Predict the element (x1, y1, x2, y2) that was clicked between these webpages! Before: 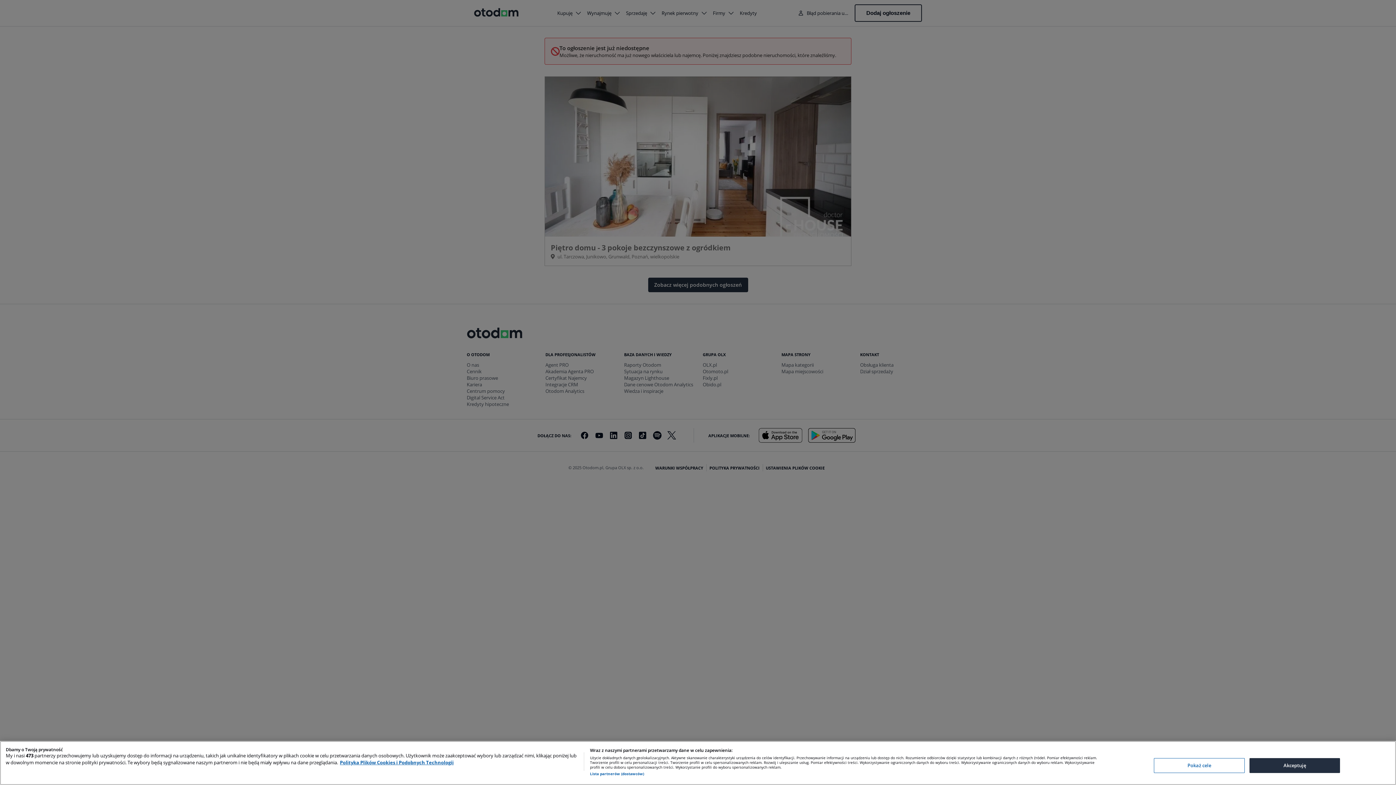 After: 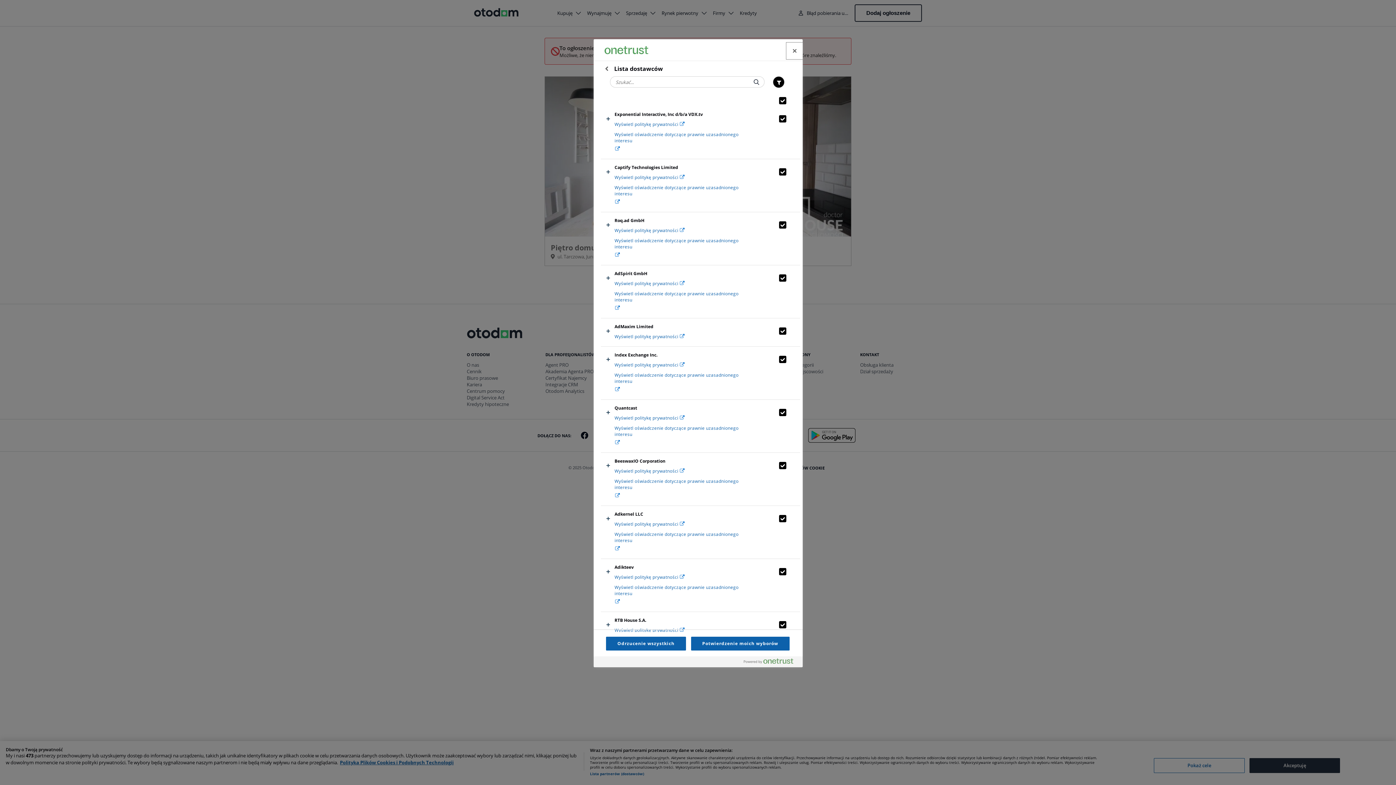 Action: label: Lista partnerów (dostawców) bbox: (590, 772, 644, 776)